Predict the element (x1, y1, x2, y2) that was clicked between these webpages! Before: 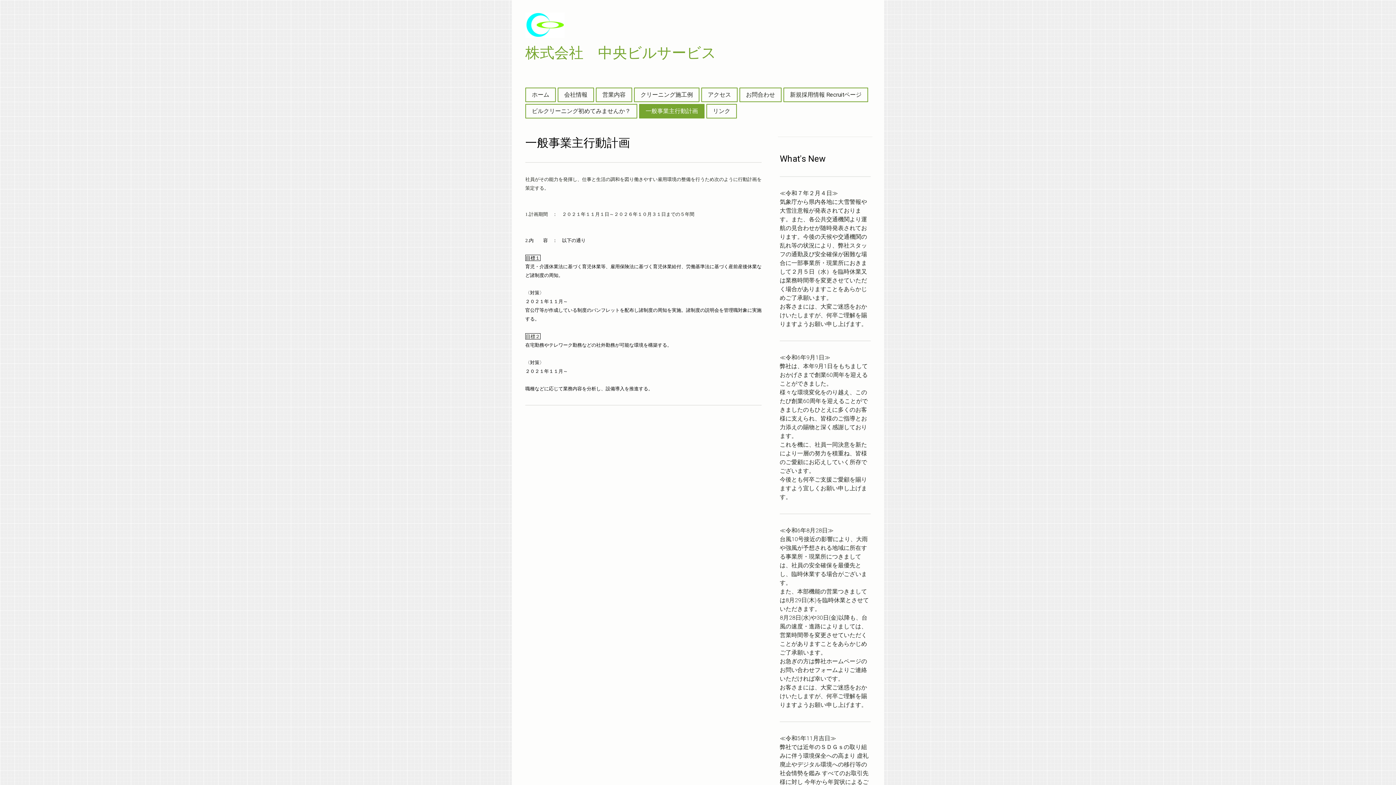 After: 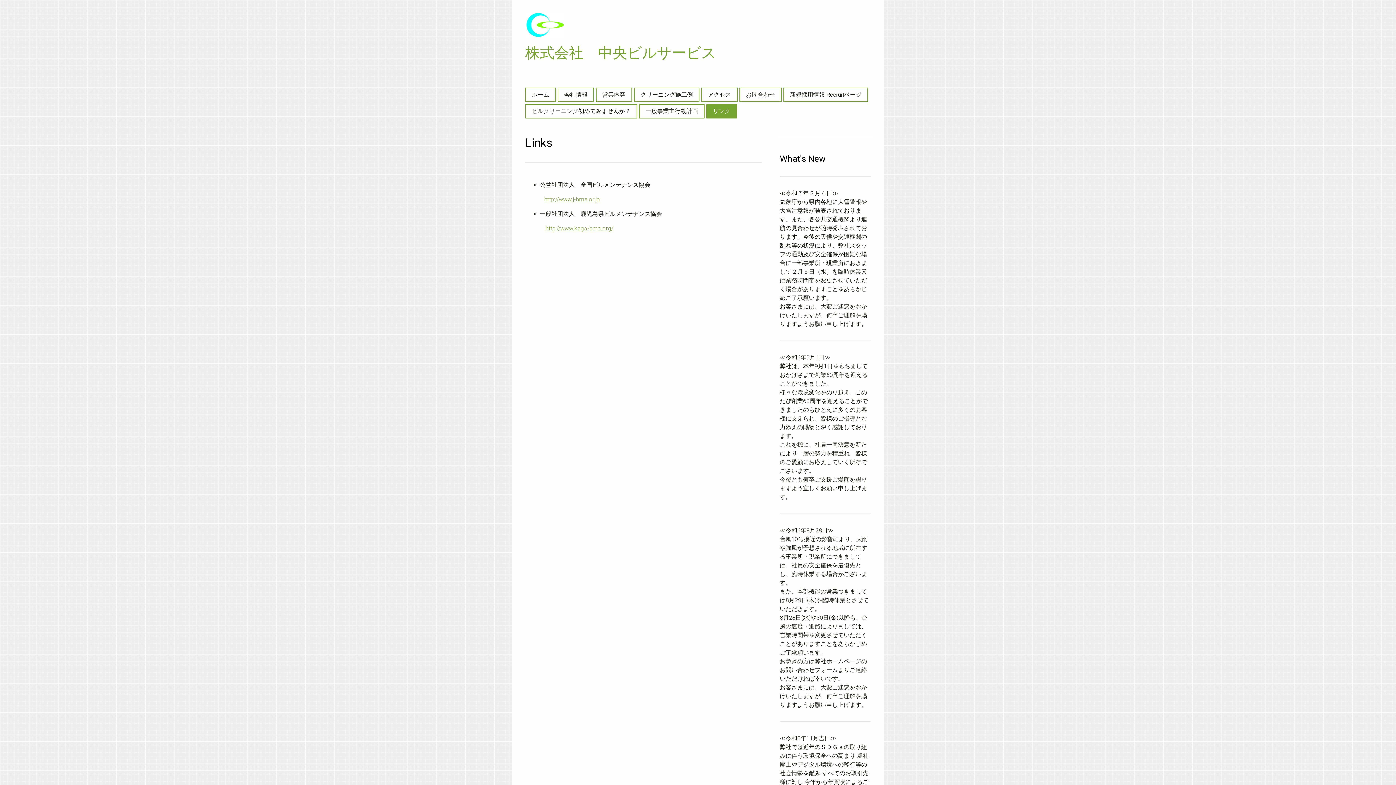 Action: bbox: (707, 104, 736, 117) label: リンク